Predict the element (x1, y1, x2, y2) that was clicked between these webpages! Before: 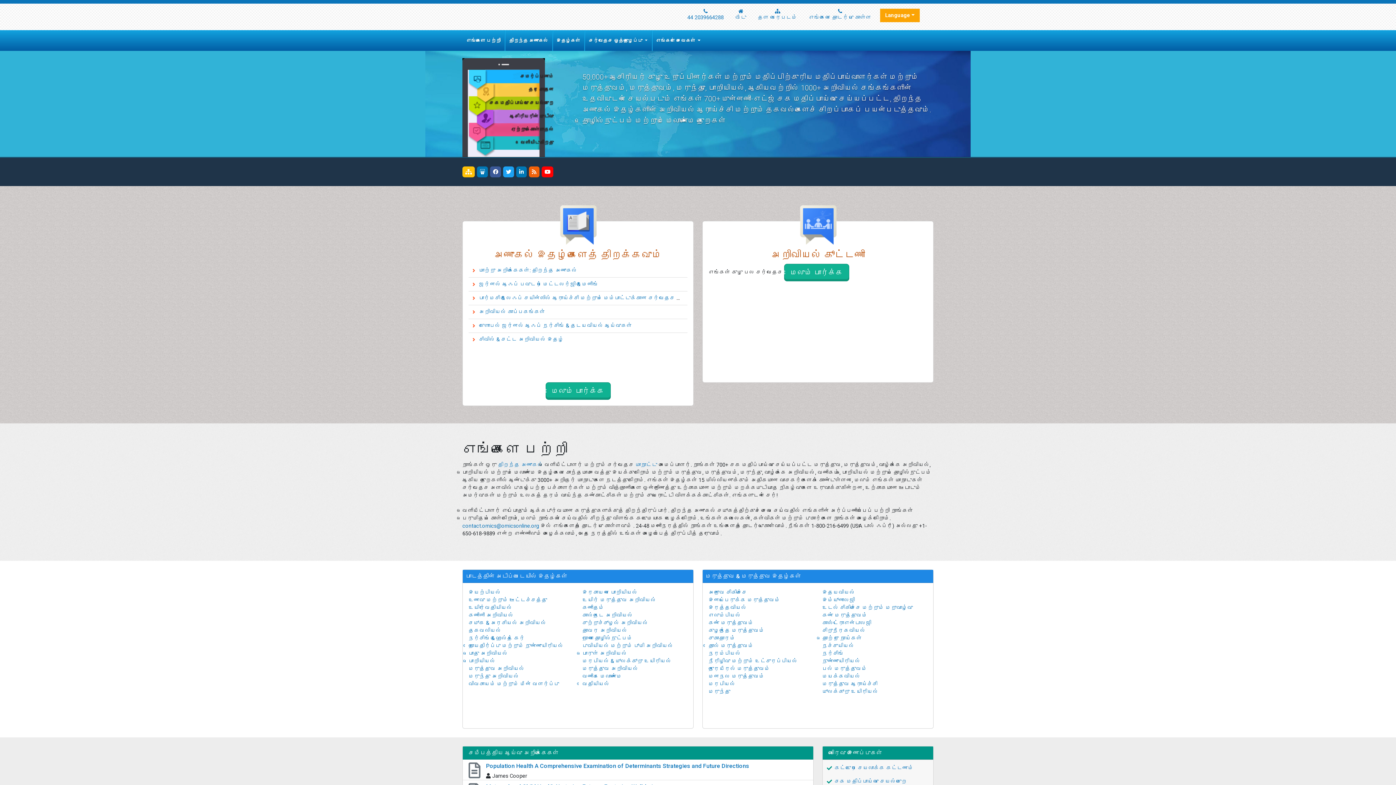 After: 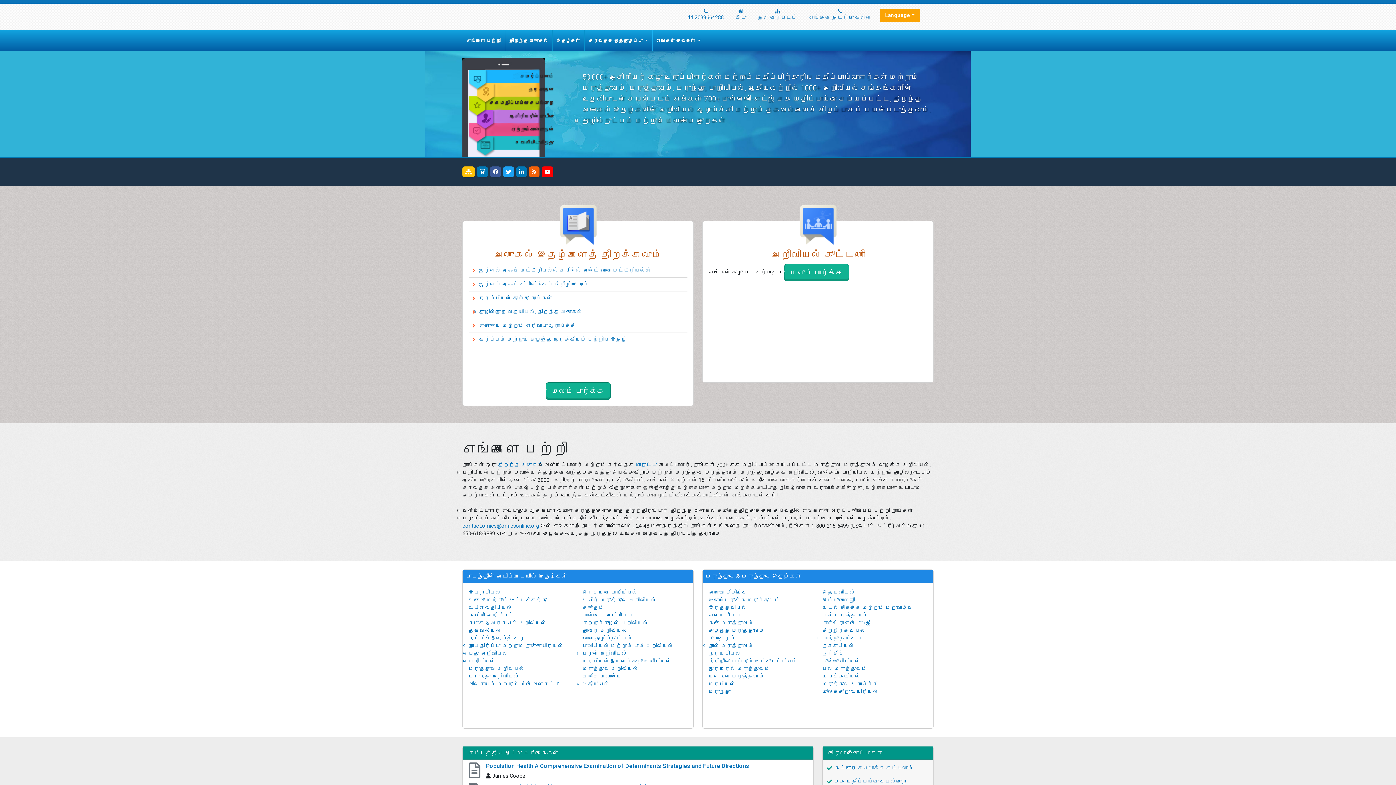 Action: bbox: (822, 681, 877, 687) label: மருத்துவ ஆராய்ச்சி